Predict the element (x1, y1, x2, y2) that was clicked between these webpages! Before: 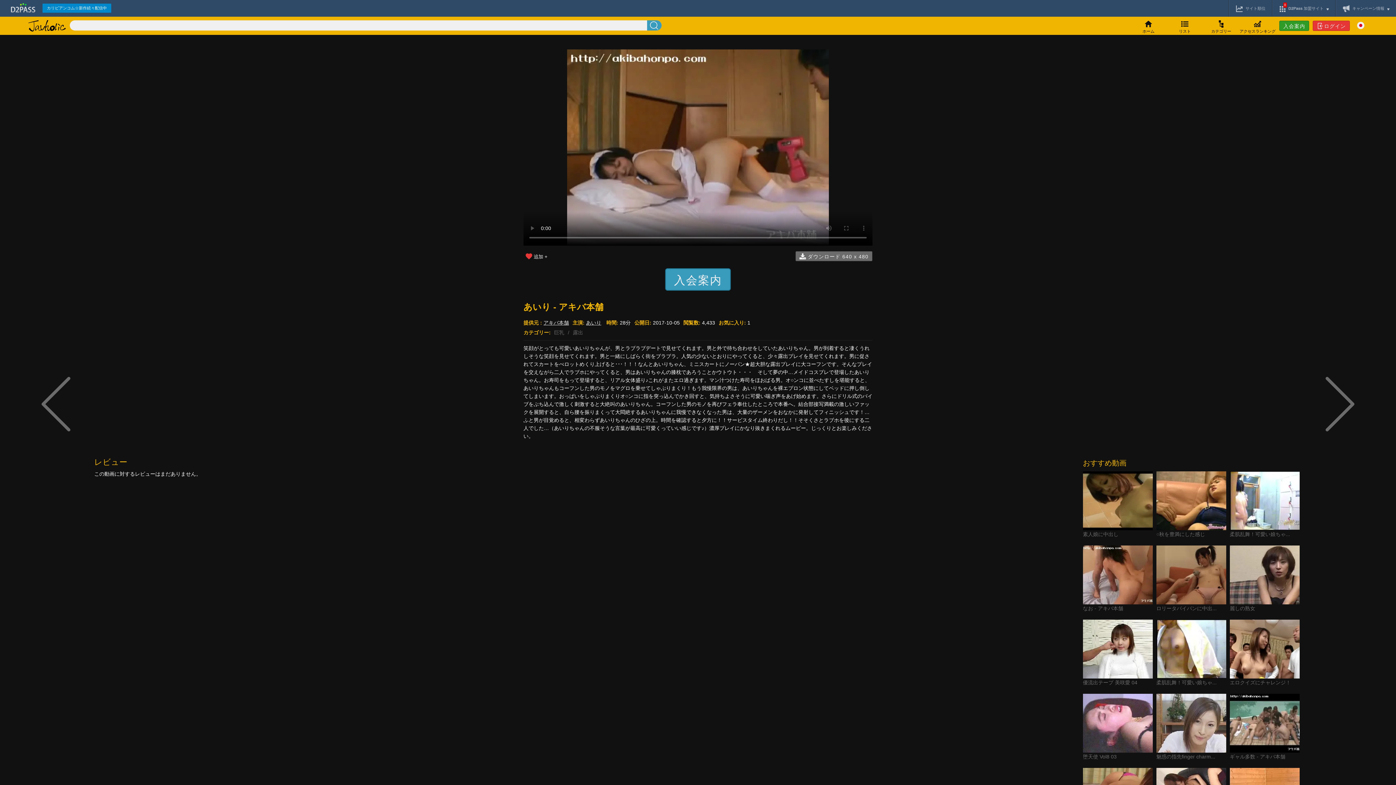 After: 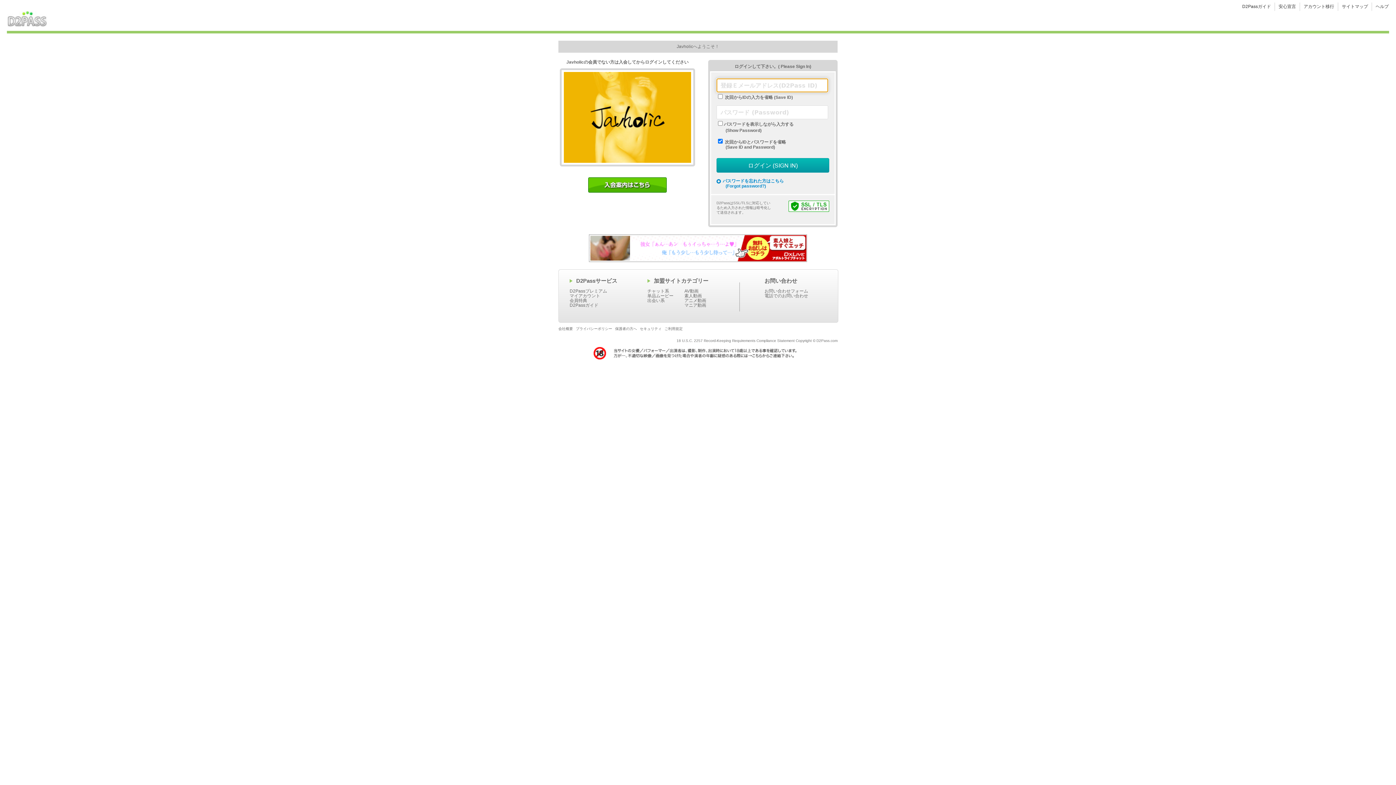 Action: bbox: (1313, 20, 1350, 30) label: ログイン